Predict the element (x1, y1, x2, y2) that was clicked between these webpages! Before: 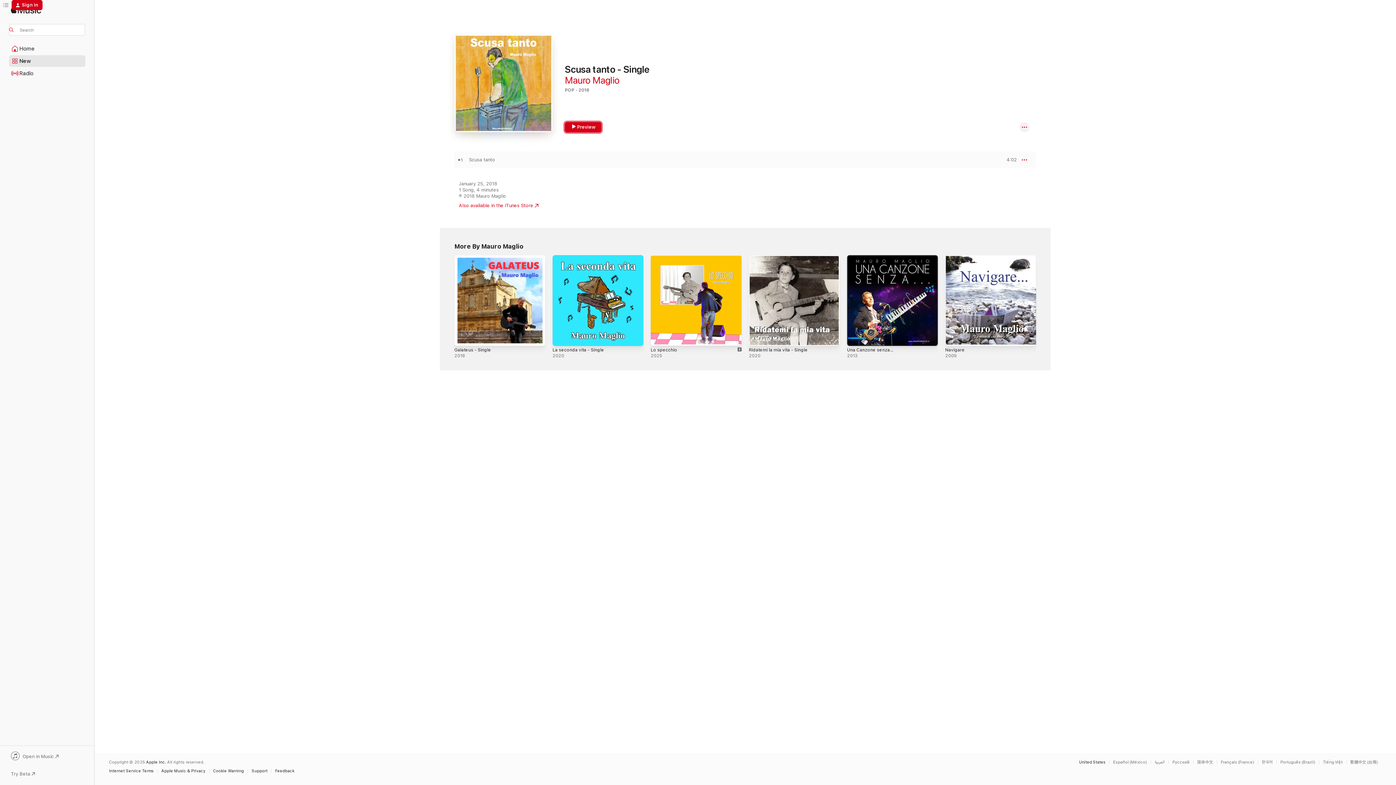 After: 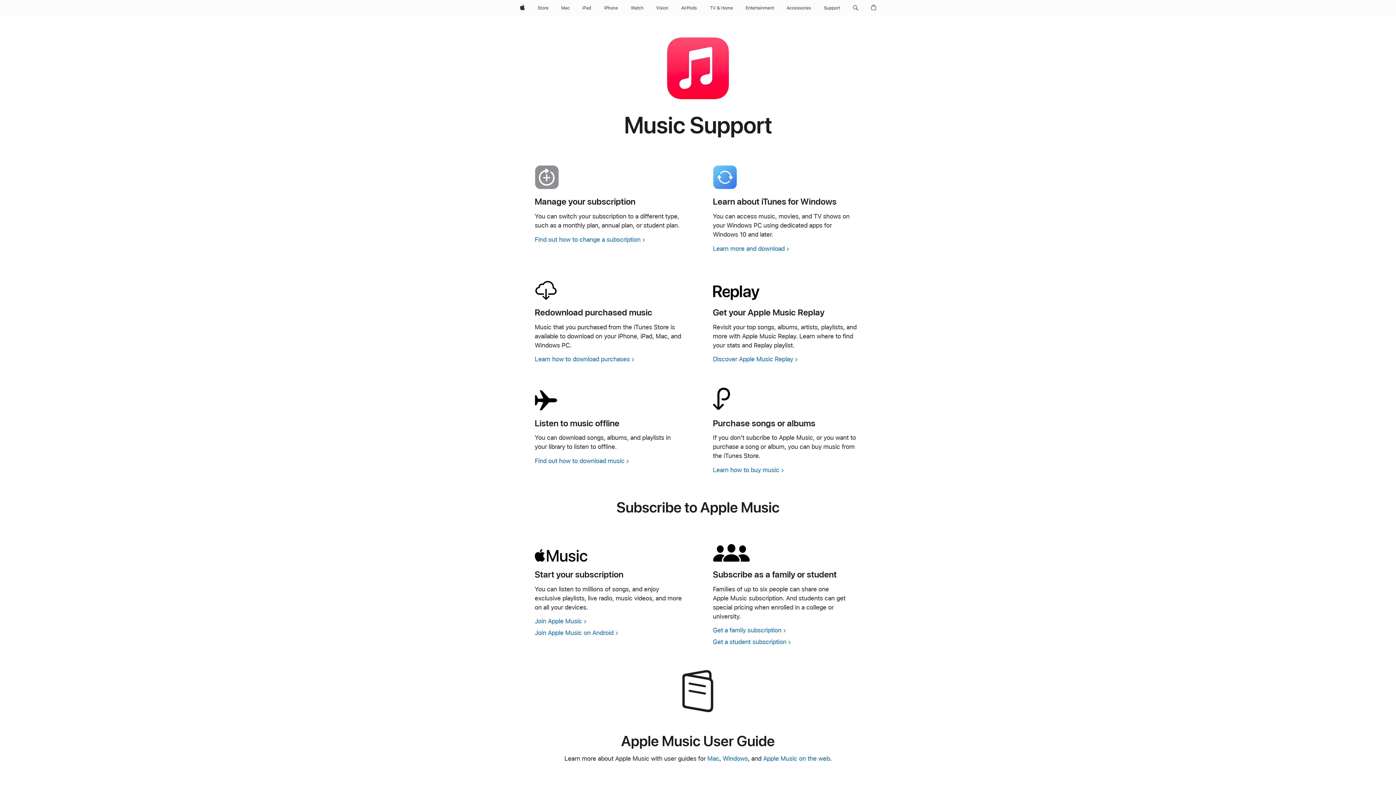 Action: bbox: (251, 769, 271, 773) label: Support